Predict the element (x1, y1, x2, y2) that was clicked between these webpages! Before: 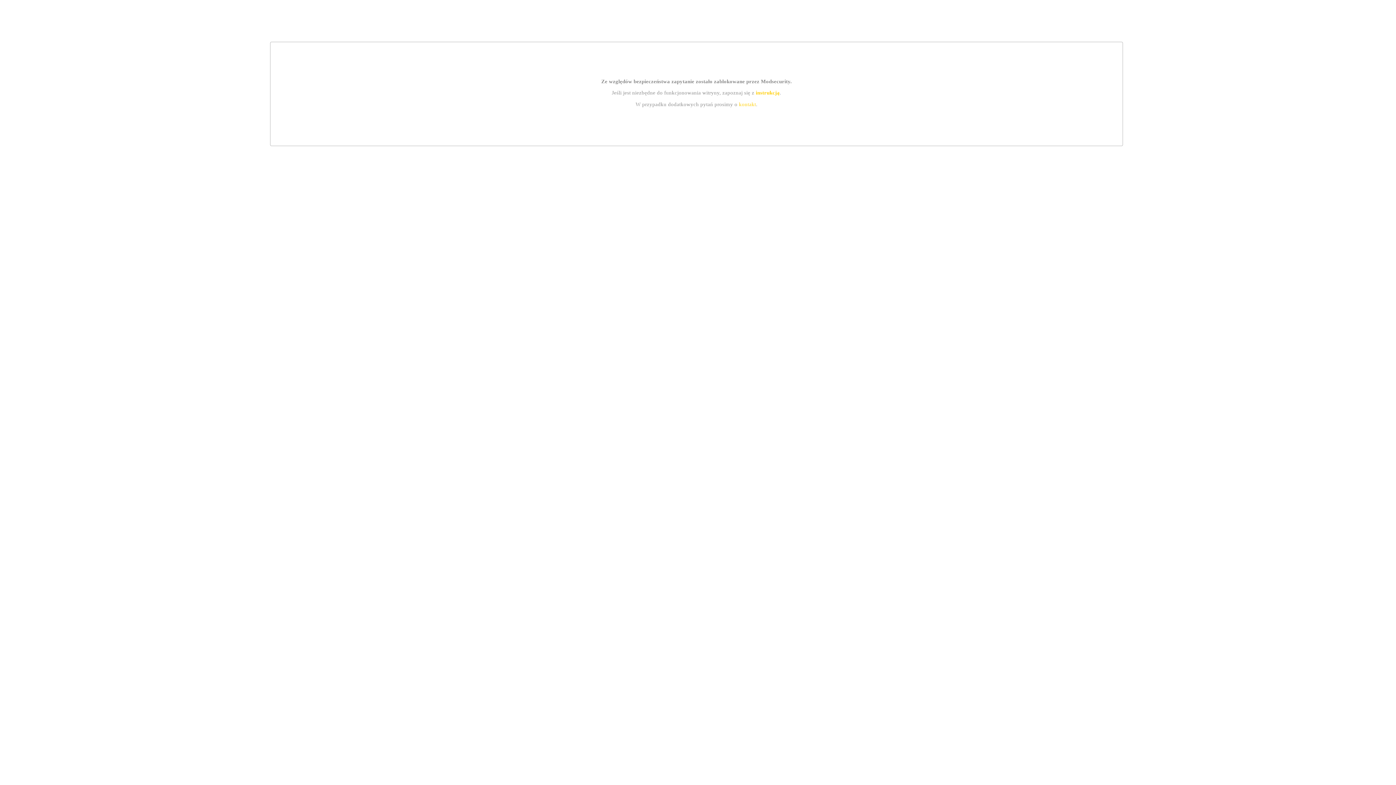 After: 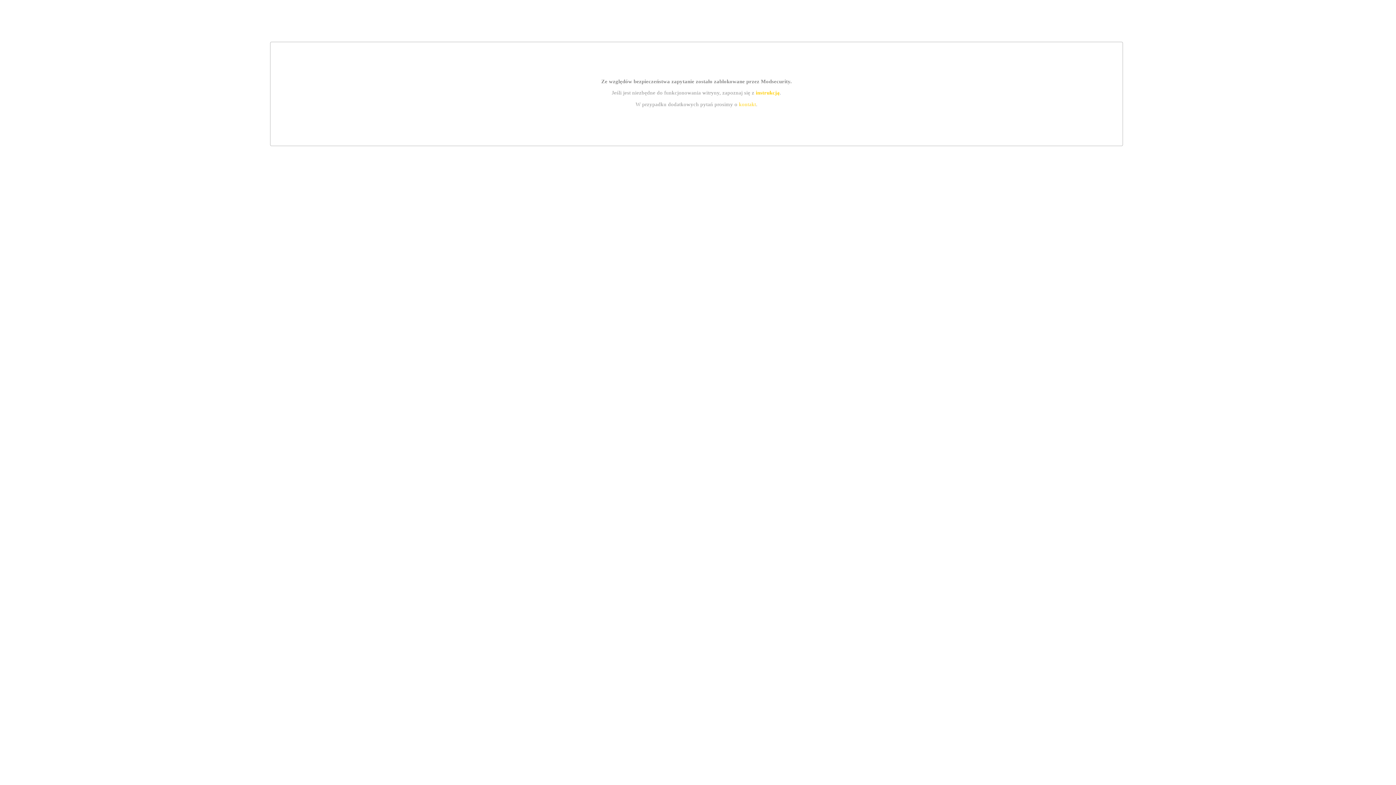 Action: bbox: (755, 89, 779, 95) label: instrukcją